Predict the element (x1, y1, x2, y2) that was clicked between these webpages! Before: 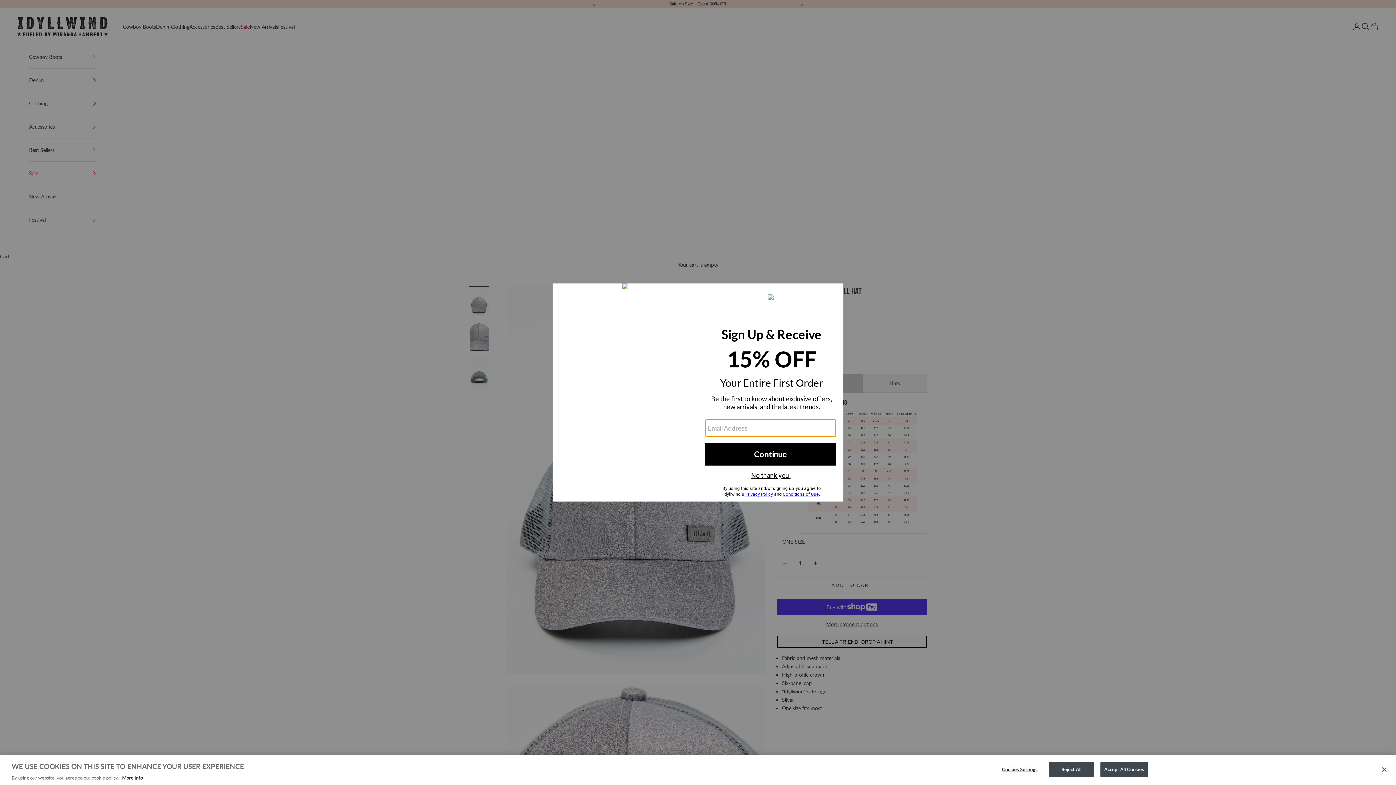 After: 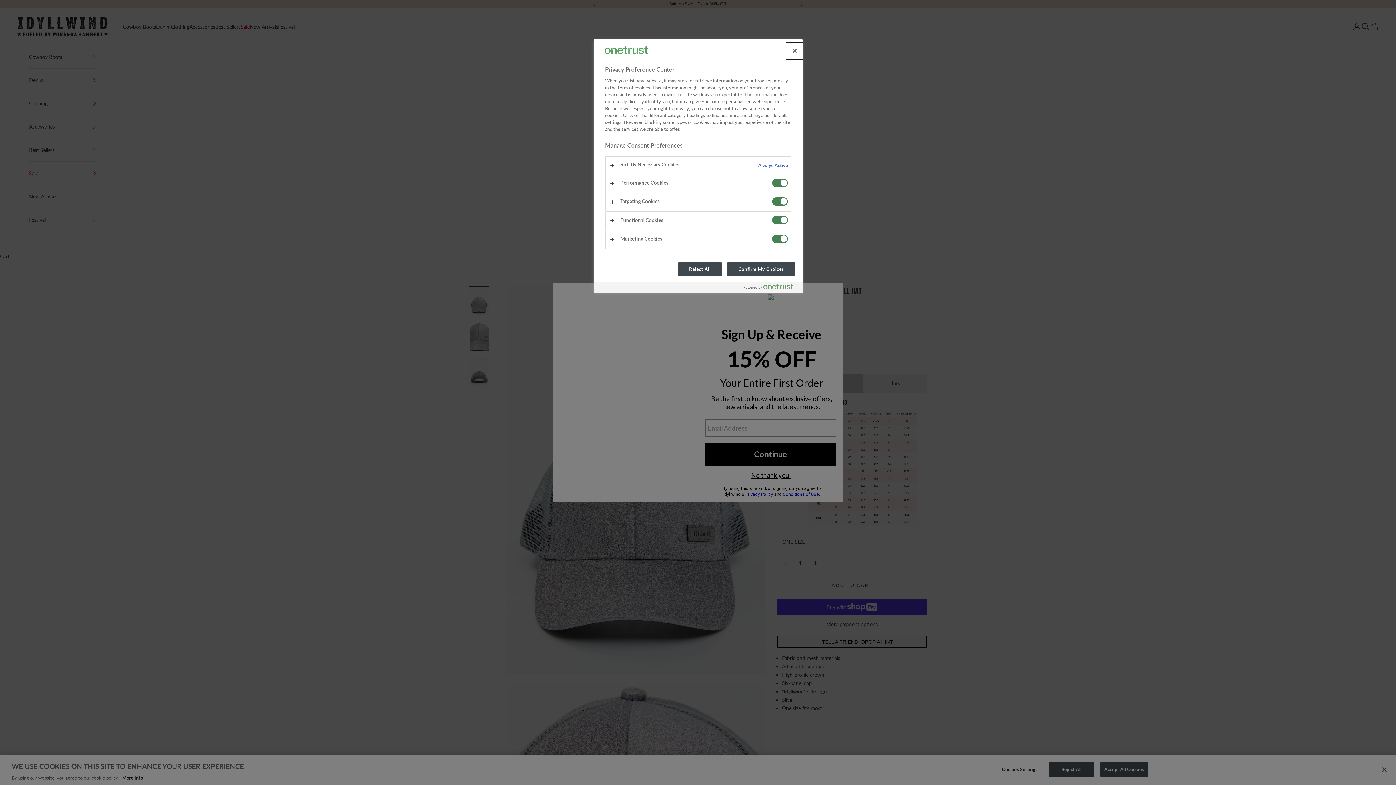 Action: bbox: (997, 762, 1042, 776) label: Cookies Settings